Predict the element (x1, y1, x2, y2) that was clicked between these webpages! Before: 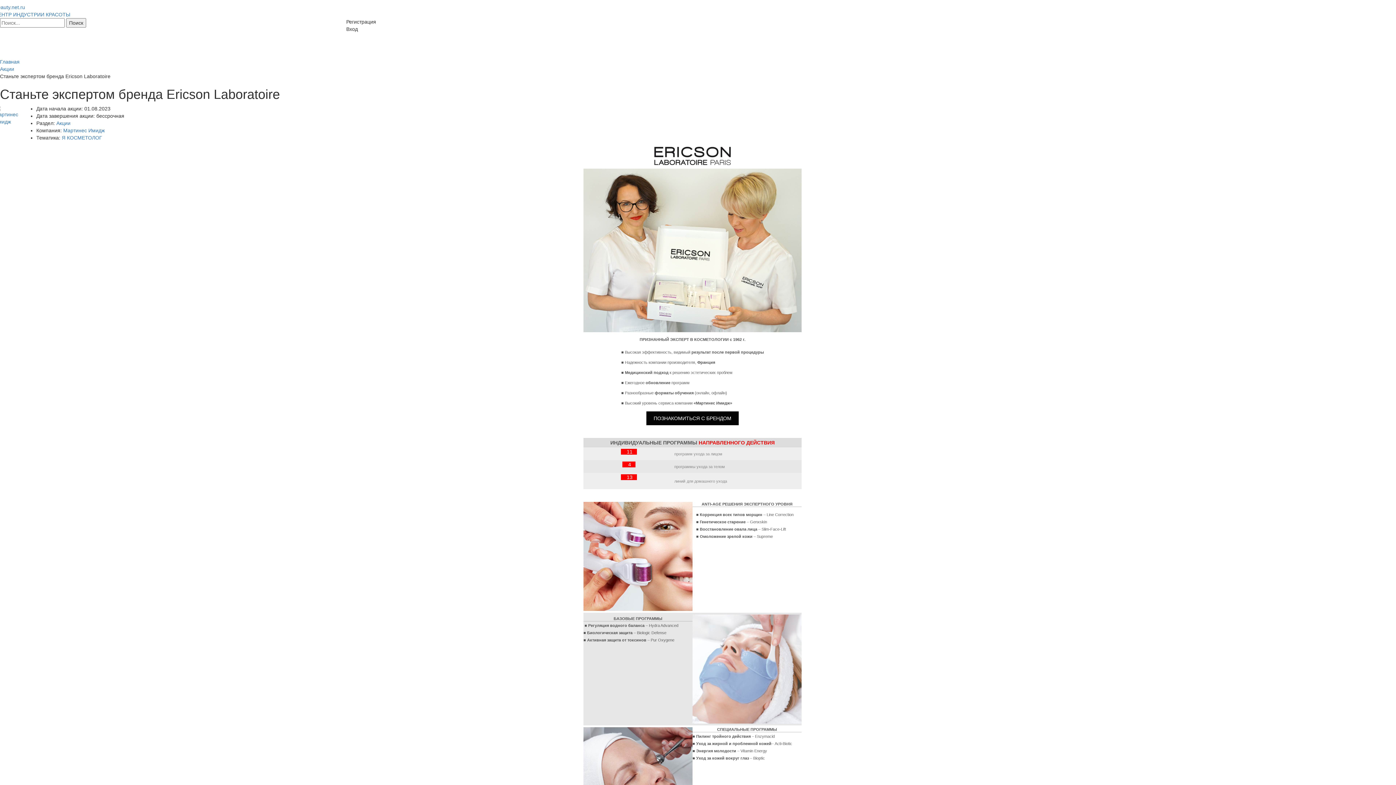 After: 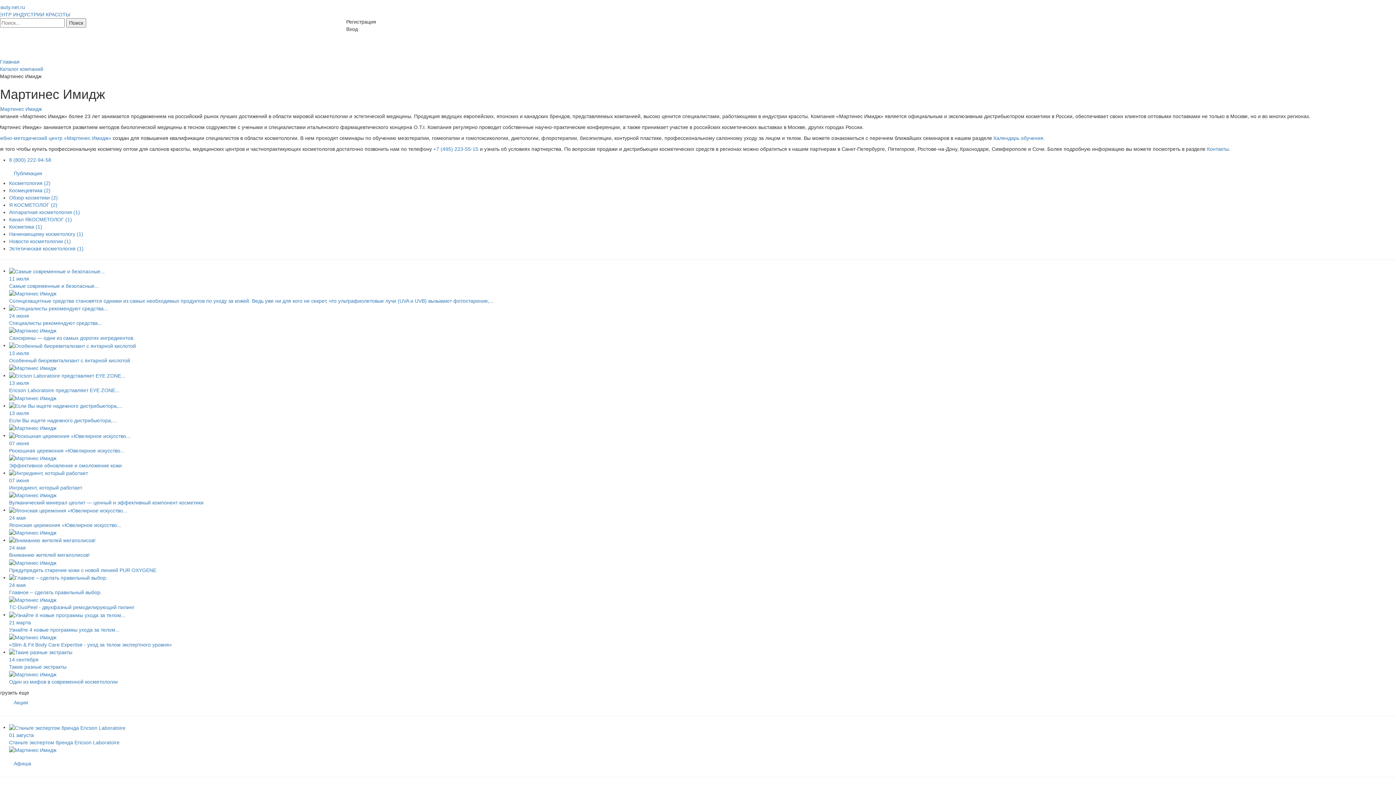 Action: bbox: (-5, 105, 18, 125)